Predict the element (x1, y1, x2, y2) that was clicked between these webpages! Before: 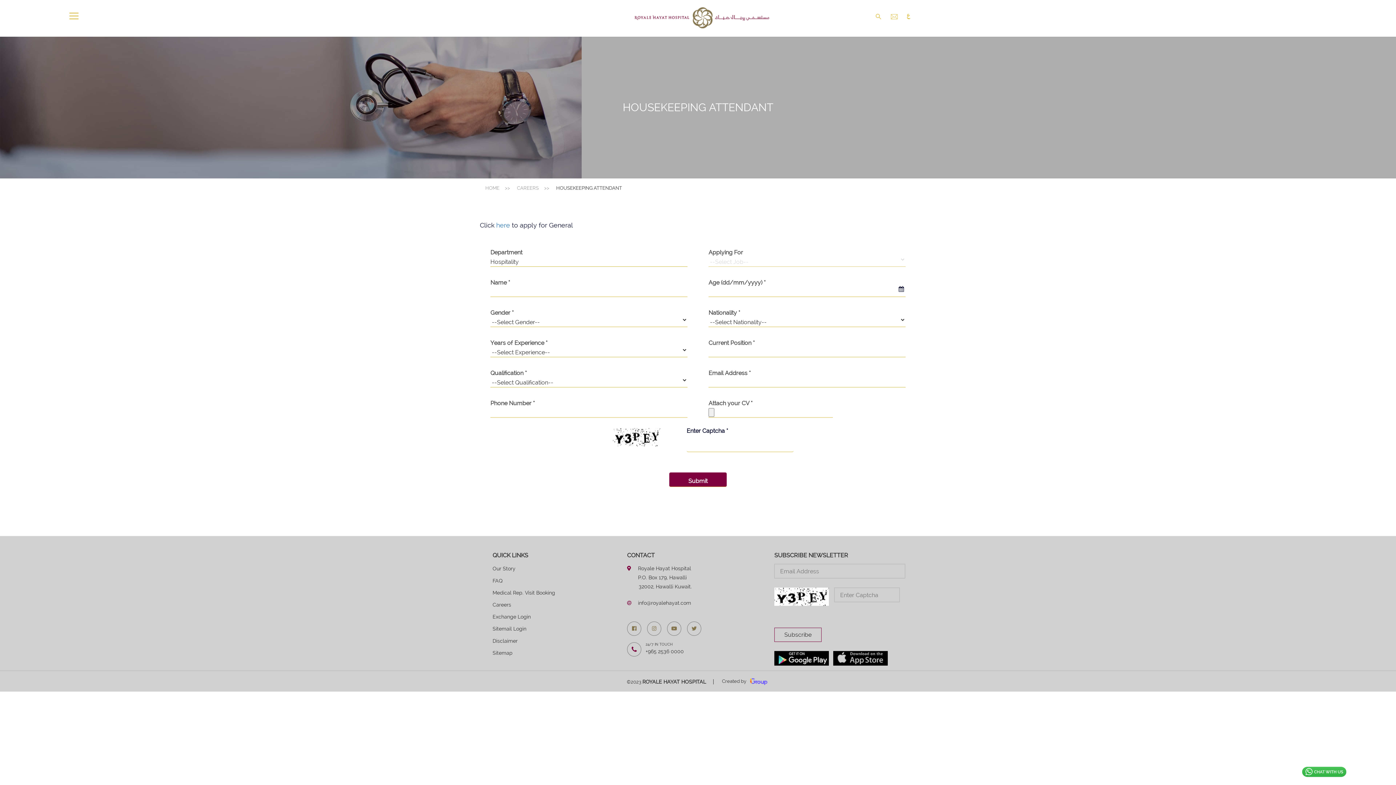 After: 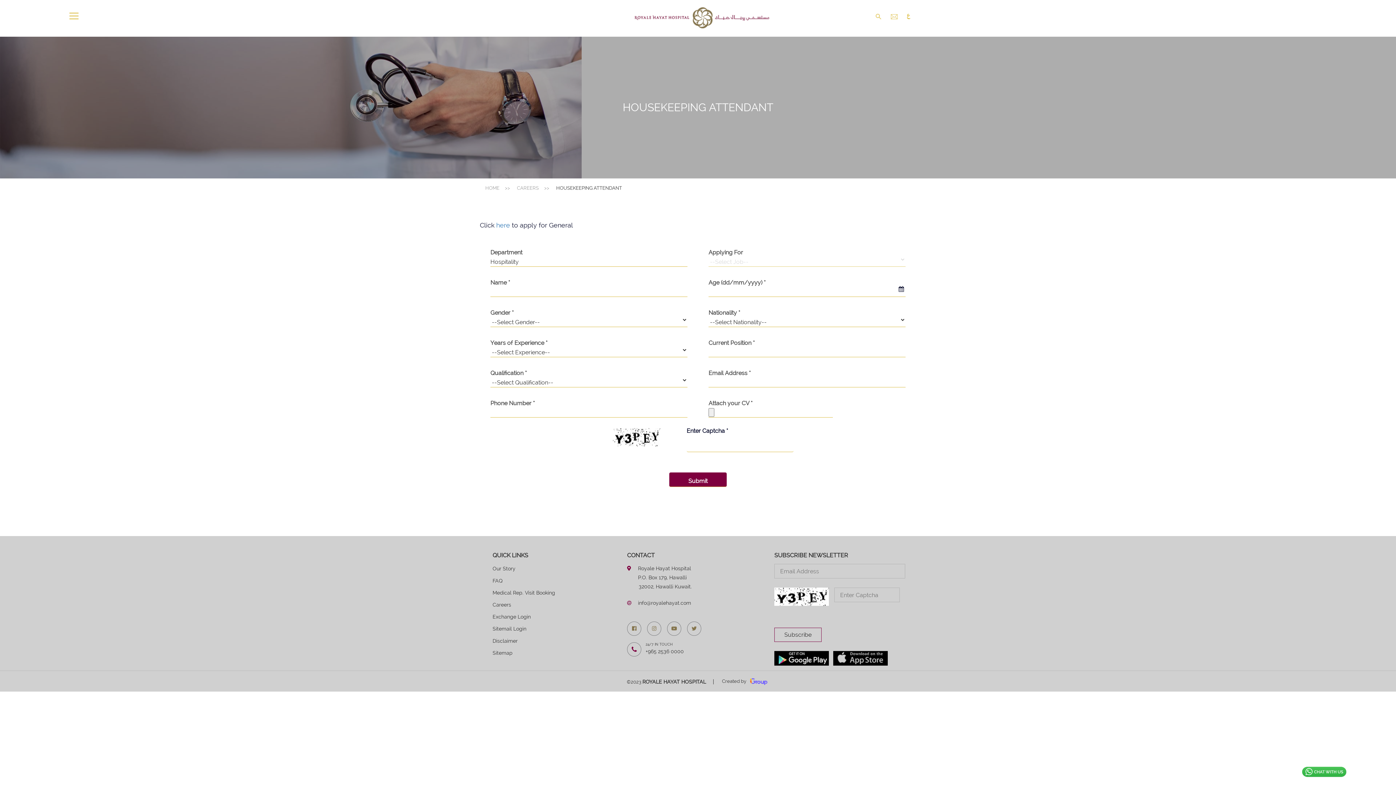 Action: label: QUICK LINKS bbox: (492, 552, 528, 559)